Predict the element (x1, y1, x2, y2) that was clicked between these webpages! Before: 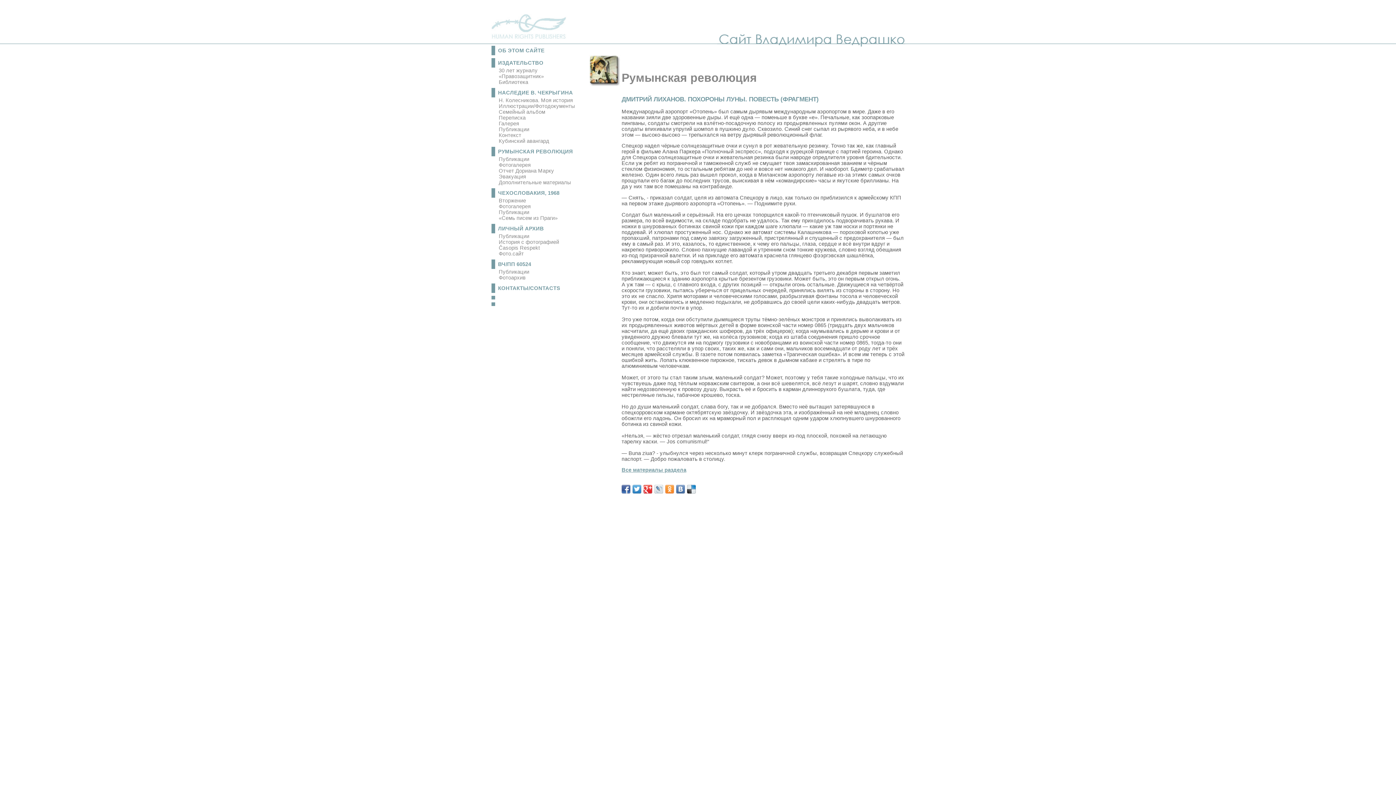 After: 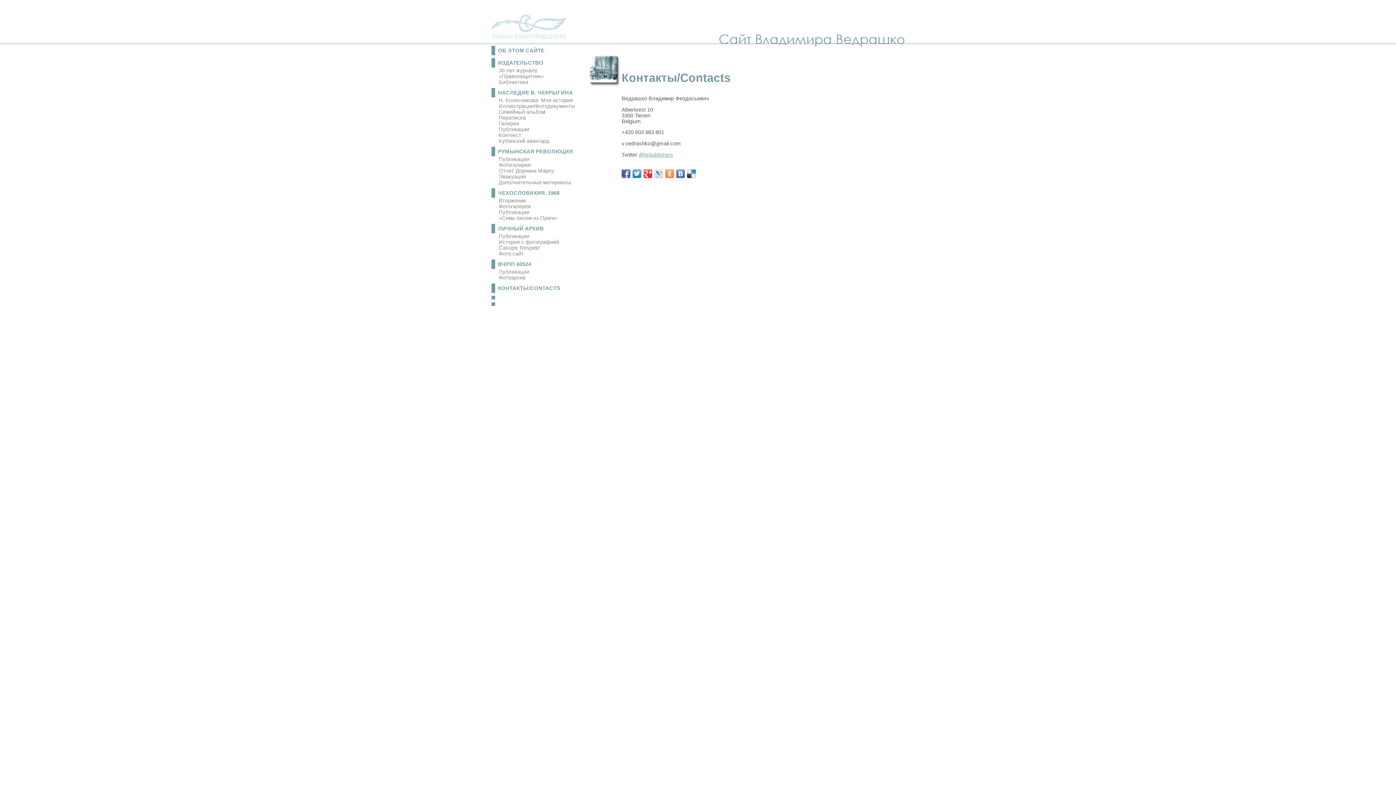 Action: label: КОНТАКТЫ/CONTACTS bbox: (491, 283, 578, 293)